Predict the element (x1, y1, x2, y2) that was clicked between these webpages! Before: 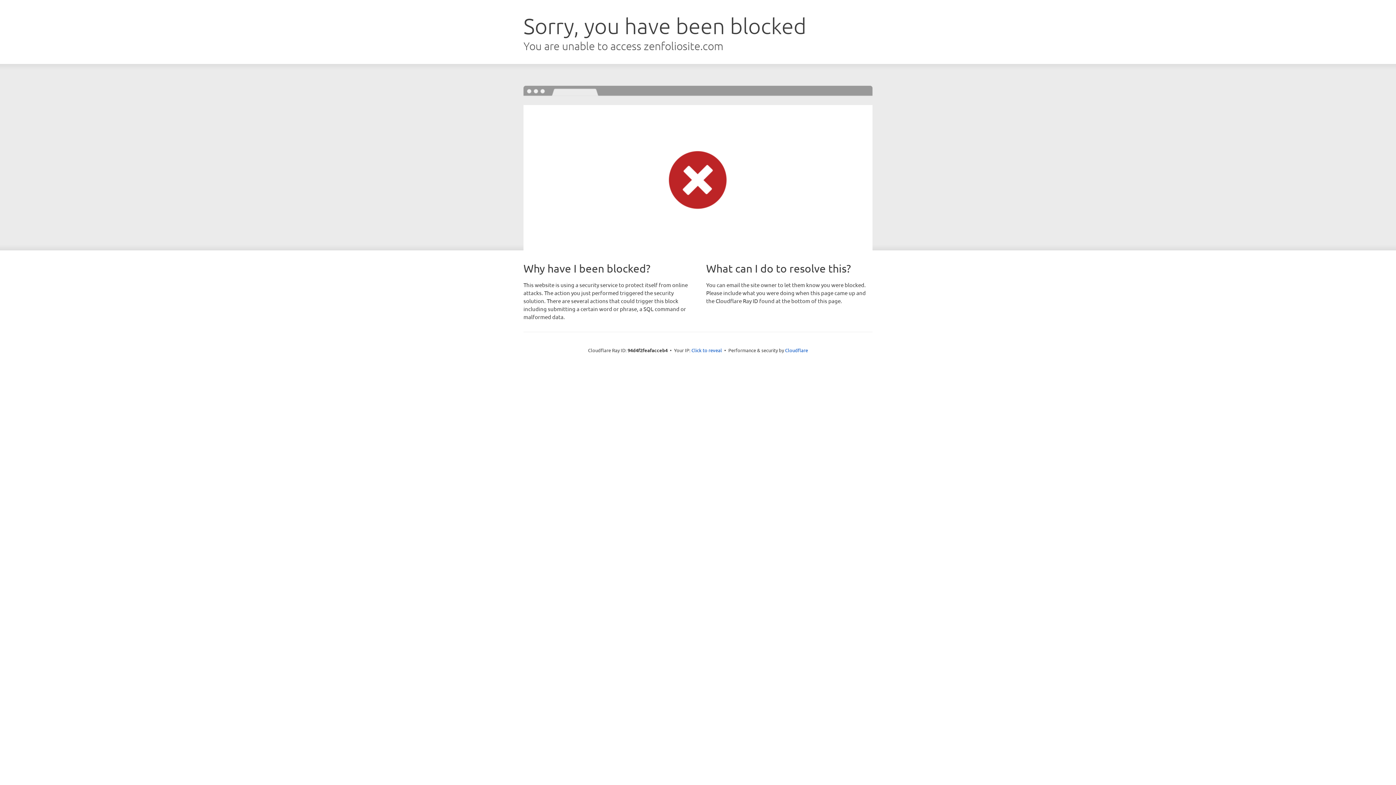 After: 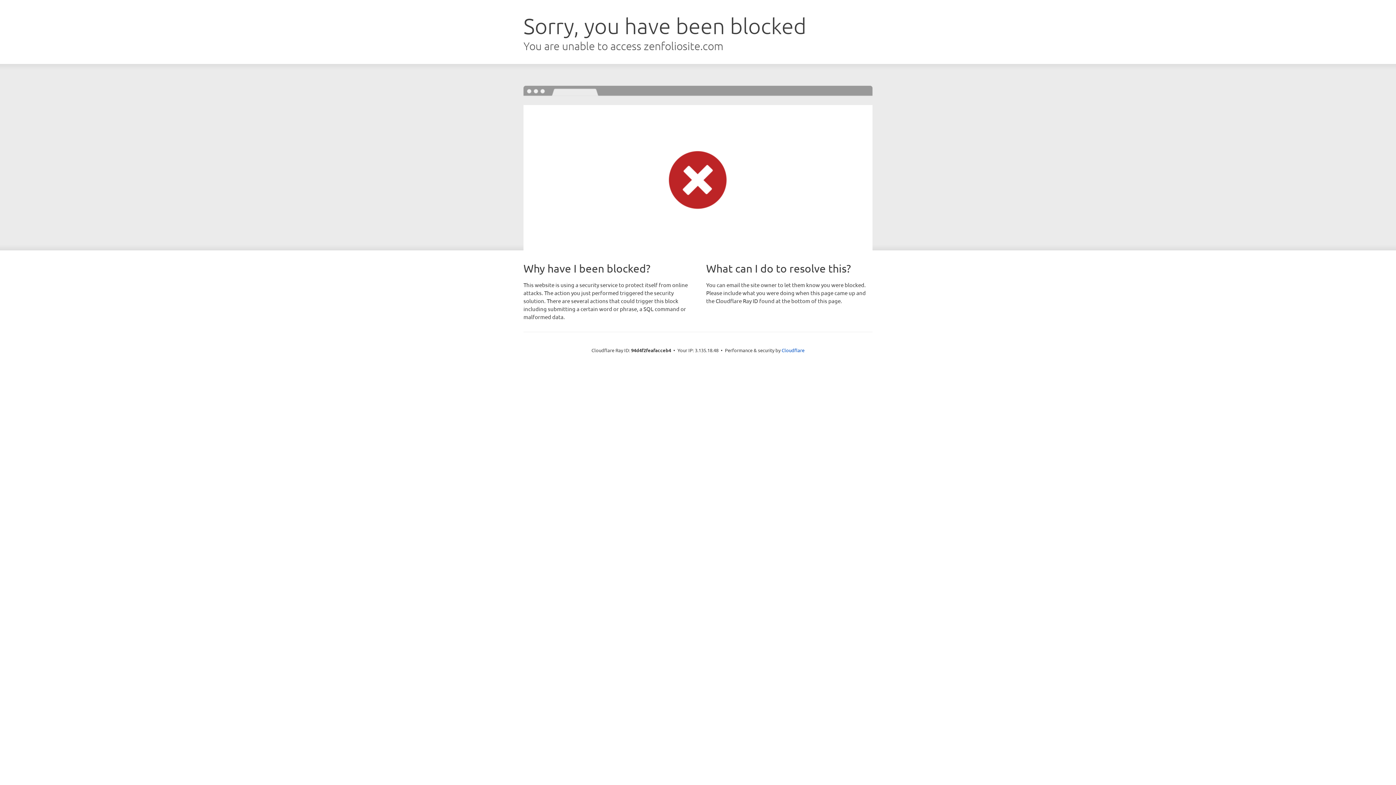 Action: bbox: (691, 346, 722, 353) label: Click to reveal